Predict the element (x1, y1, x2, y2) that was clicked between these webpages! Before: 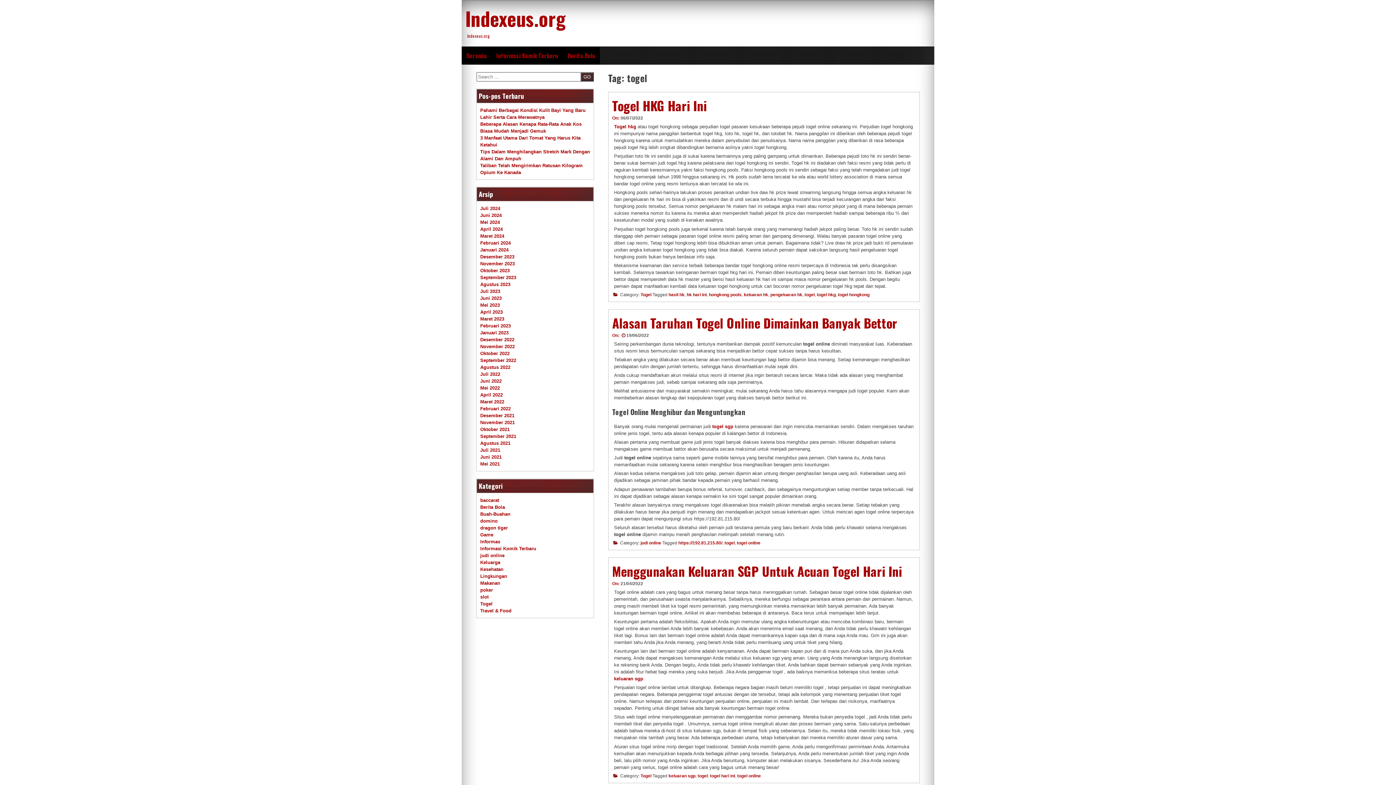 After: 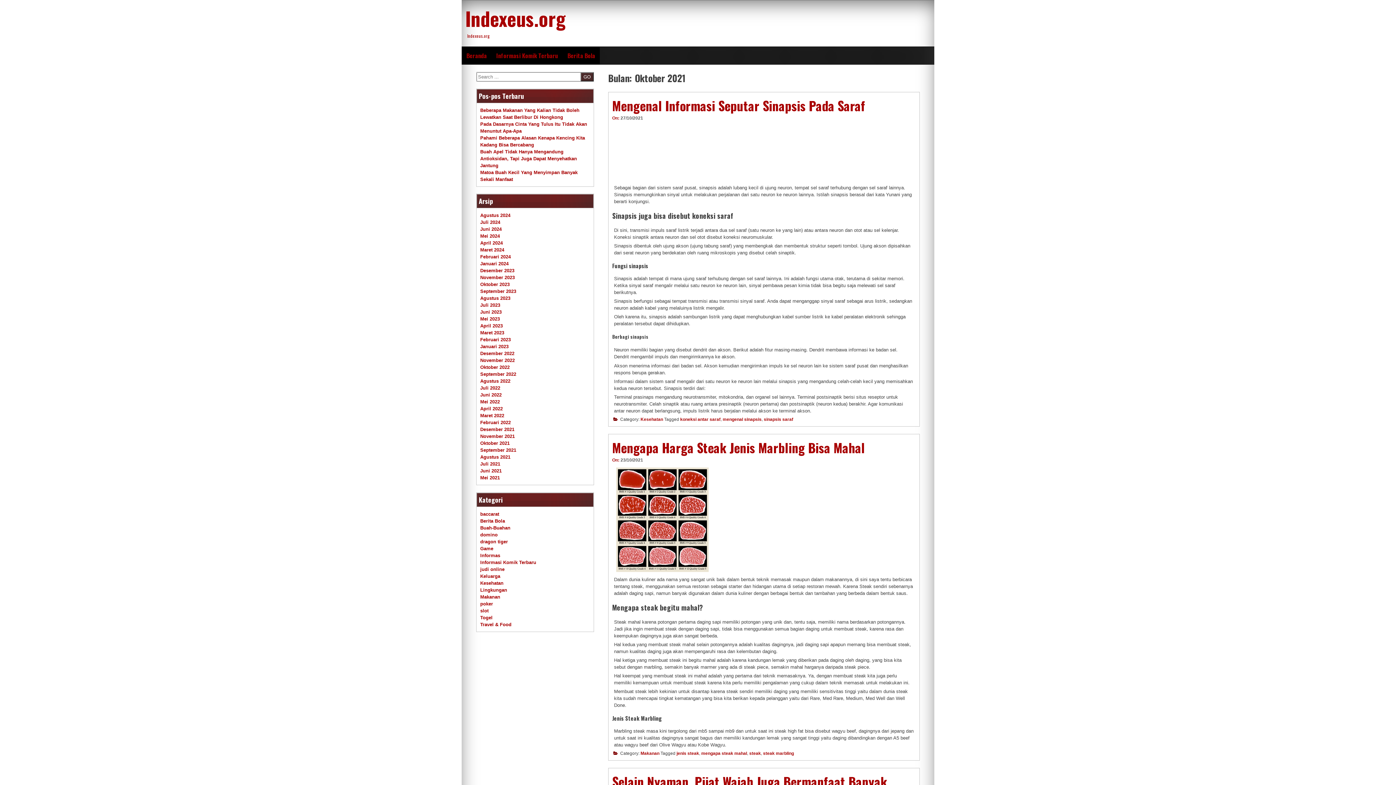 Action: bbox: (480, 427, 509, 432) label: Oktober 2021